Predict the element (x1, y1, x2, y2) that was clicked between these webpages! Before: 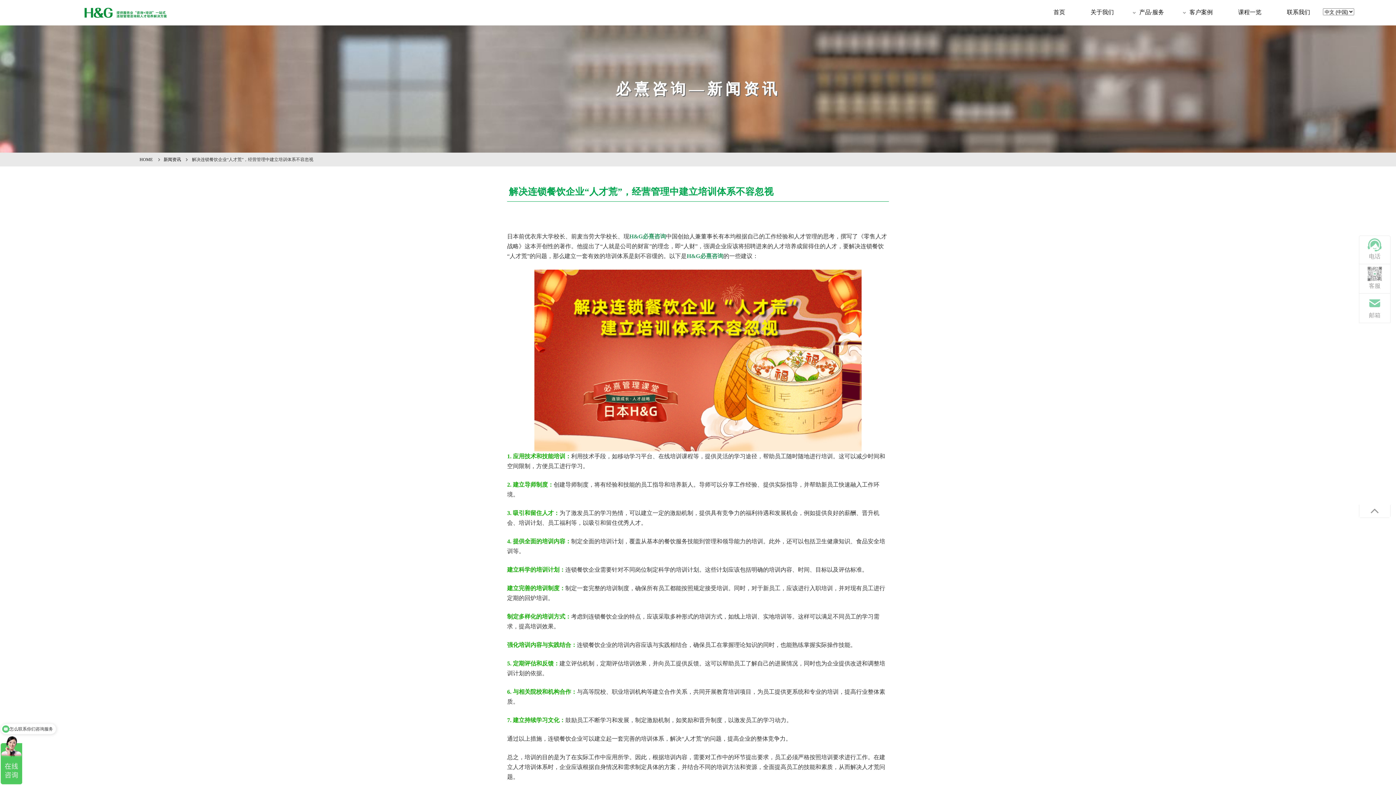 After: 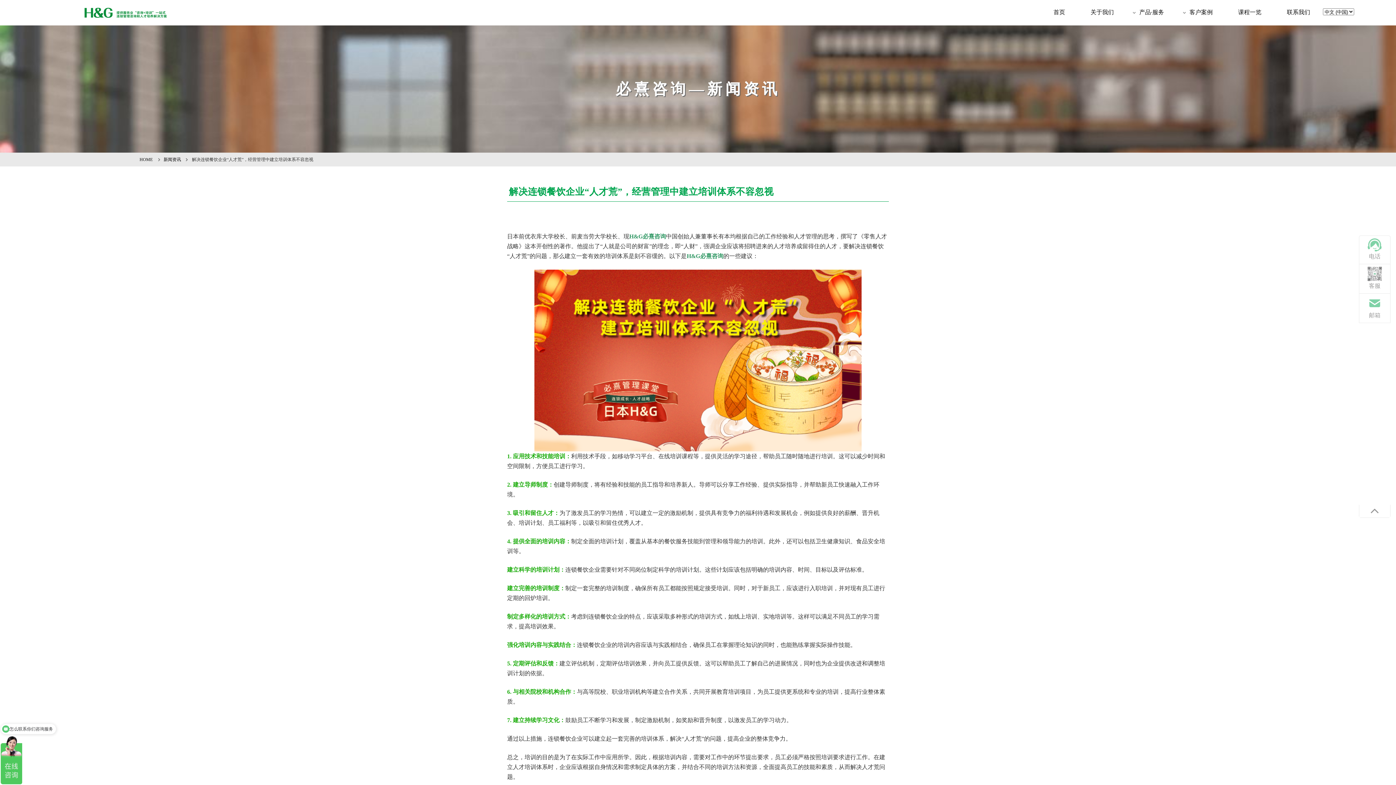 Action: label: H&G必熹咨询 bbox: (629, 233, 666, 239)